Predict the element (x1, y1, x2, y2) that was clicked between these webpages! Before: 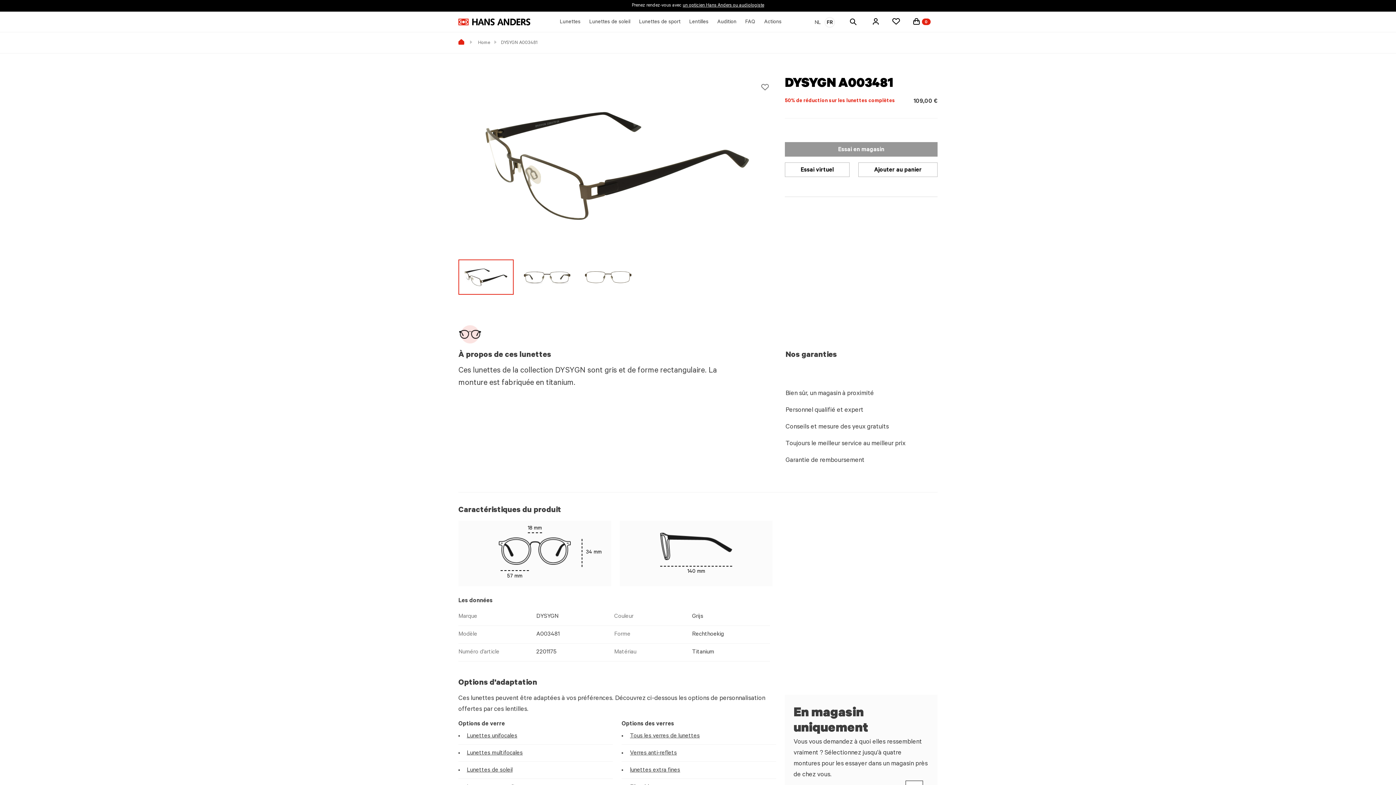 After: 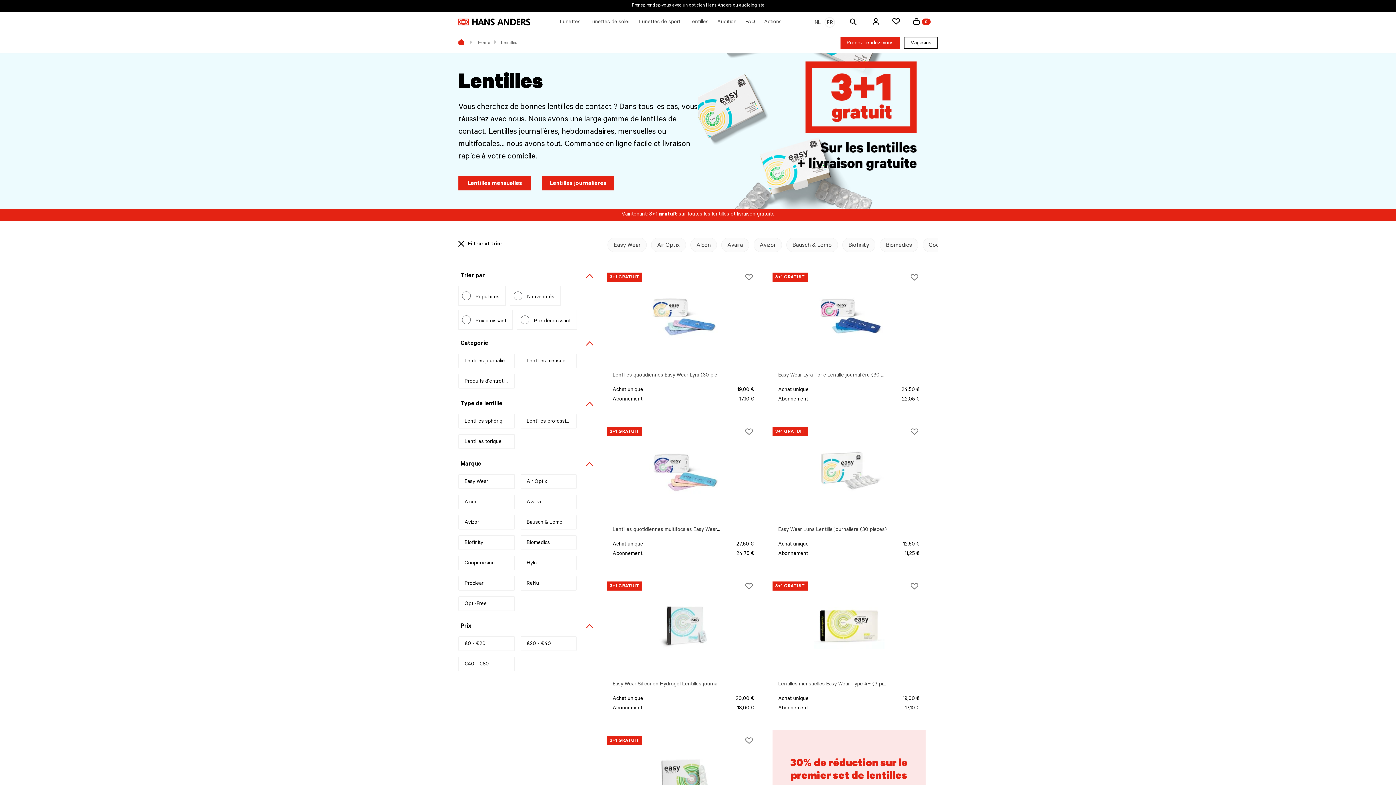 Action: label: Lentilles bbox: (689, 12, 708, 31)